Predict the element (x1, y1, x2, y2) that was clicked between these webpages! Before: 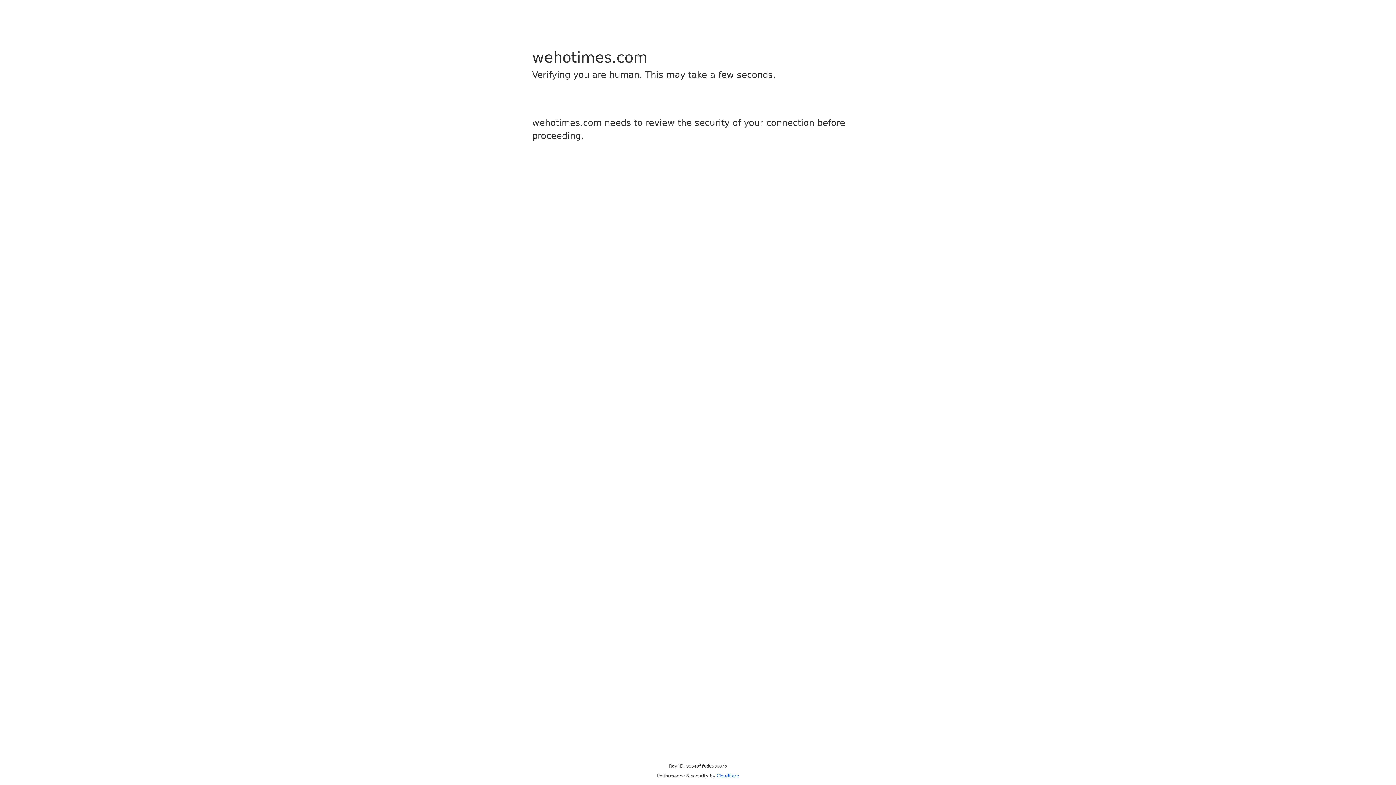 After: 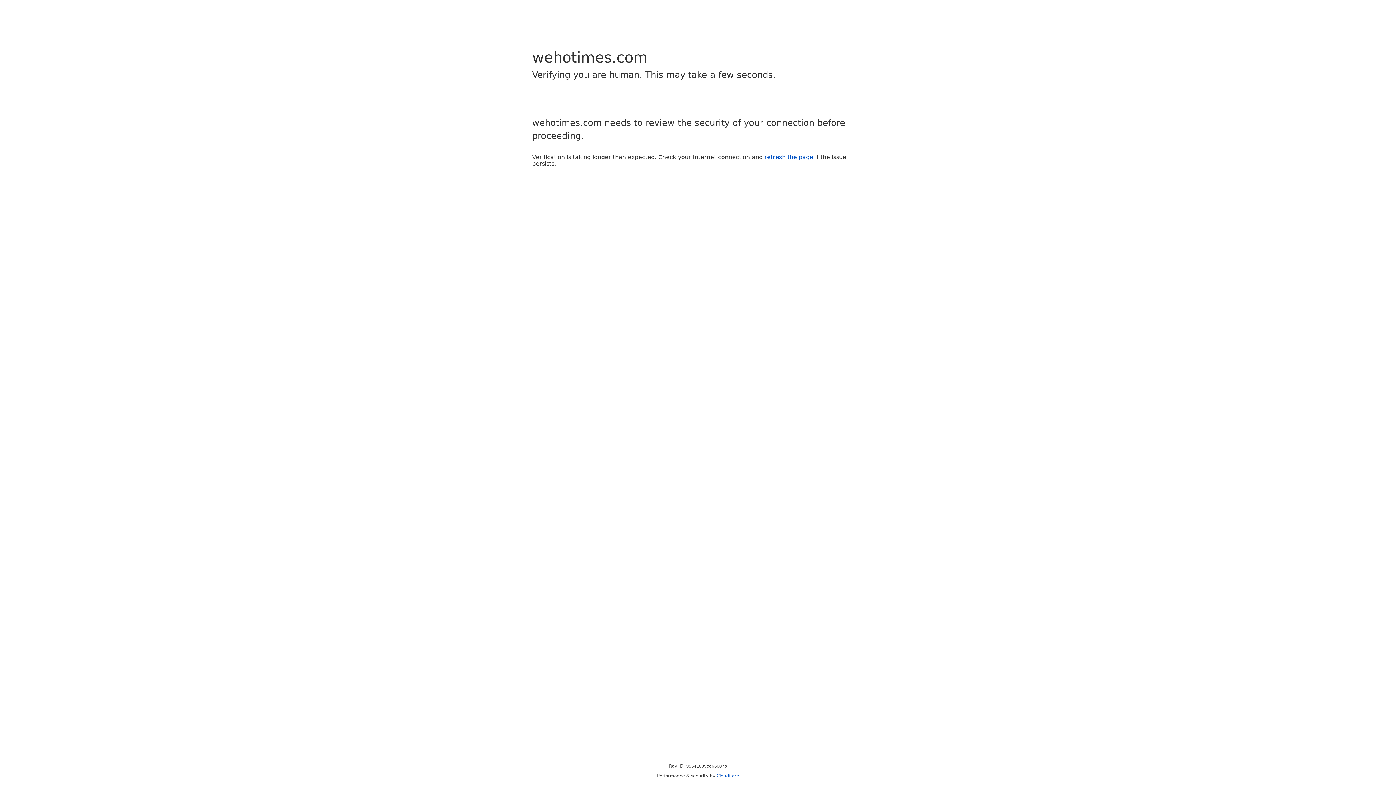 Action: label: Cloudflare bbox: (716, 773, 739, 778)